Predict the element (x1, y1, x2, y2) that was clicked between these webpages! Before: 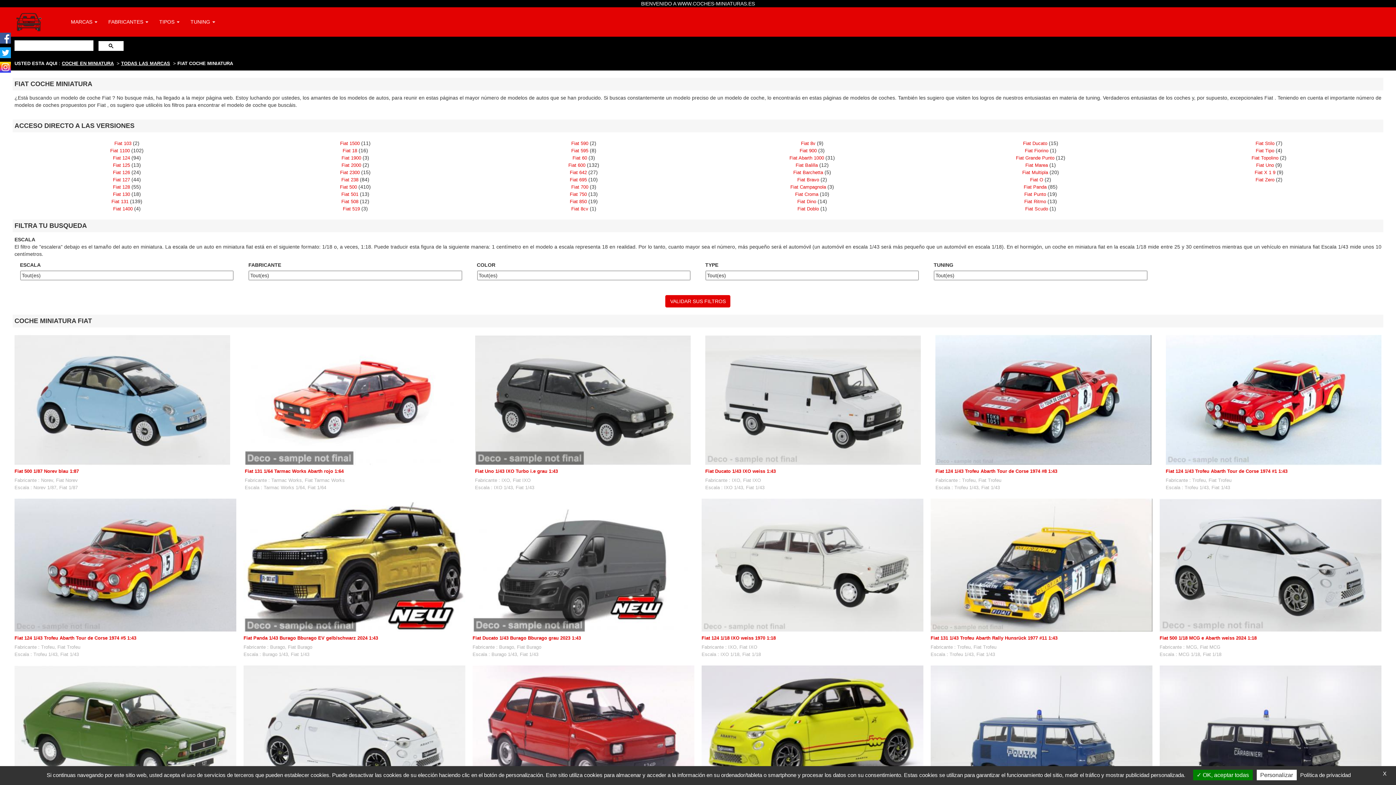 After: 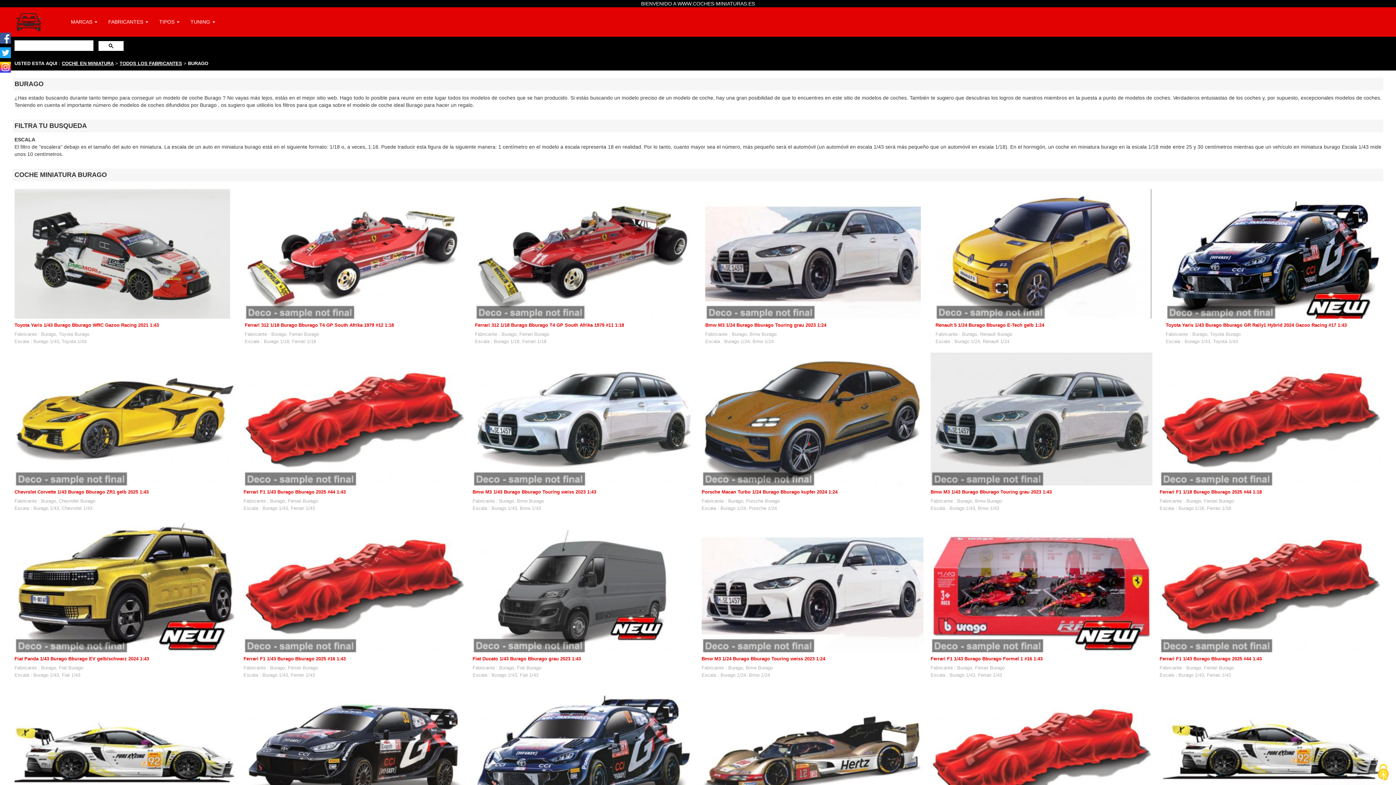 Action: bbox: (270, 644, 285, 650) label: Burago